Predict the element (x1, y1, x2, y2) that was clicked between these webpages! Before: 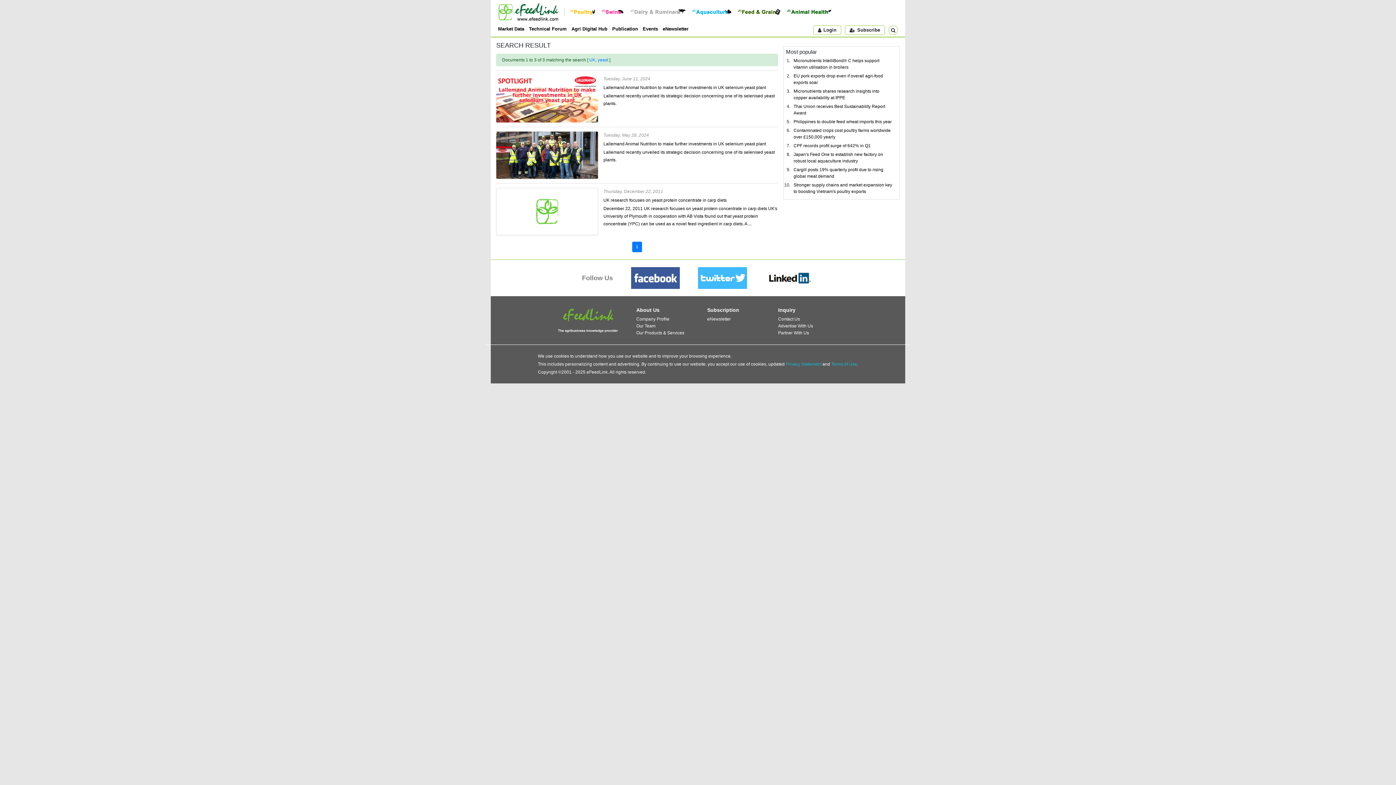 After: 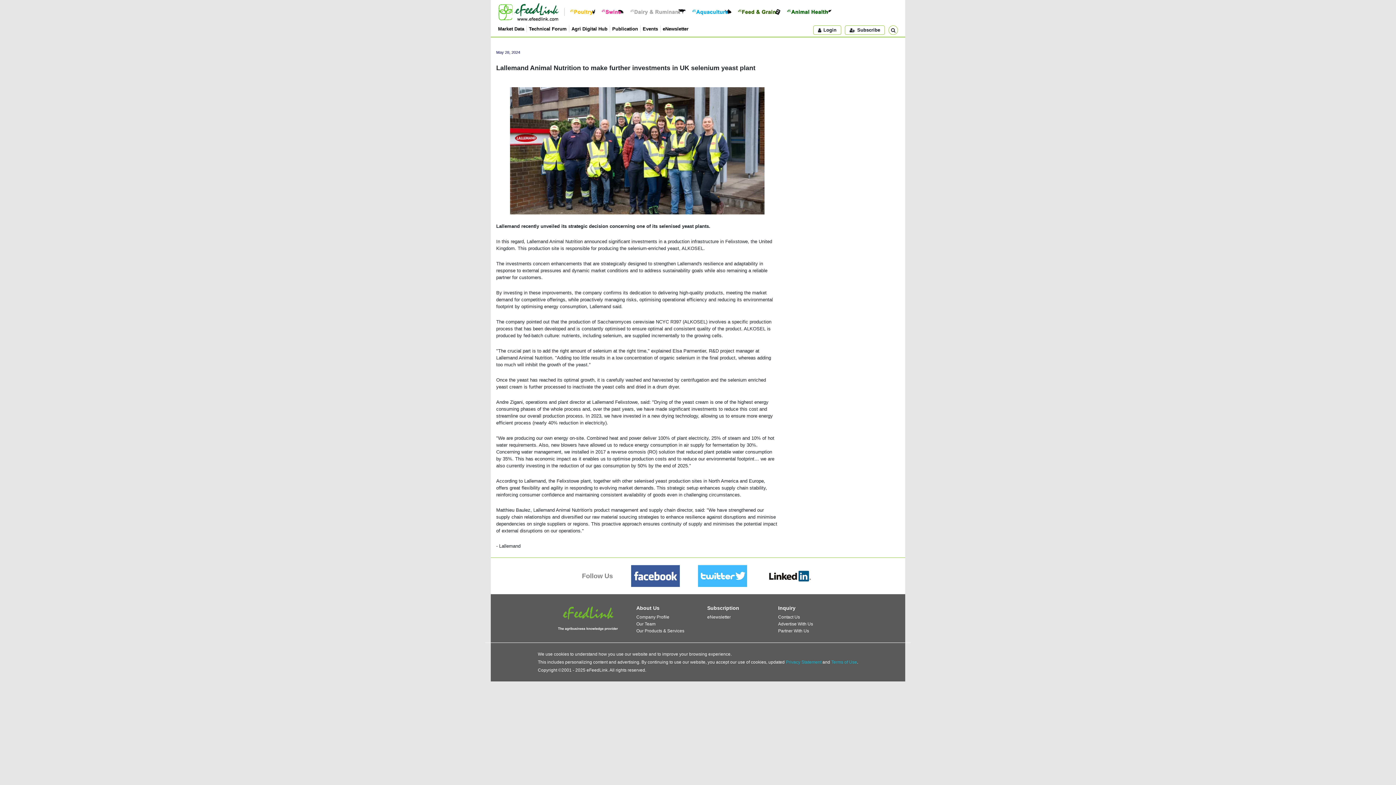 Action: bbox: (496, 126, 778, 178) label: Tuesday, May 28, 2024
Lallemand Animal Nutrition to make further investments in UK selenium yeast plant
Lallemand recently unveiled its strategic decision concerning one of its selenised yeast plants.